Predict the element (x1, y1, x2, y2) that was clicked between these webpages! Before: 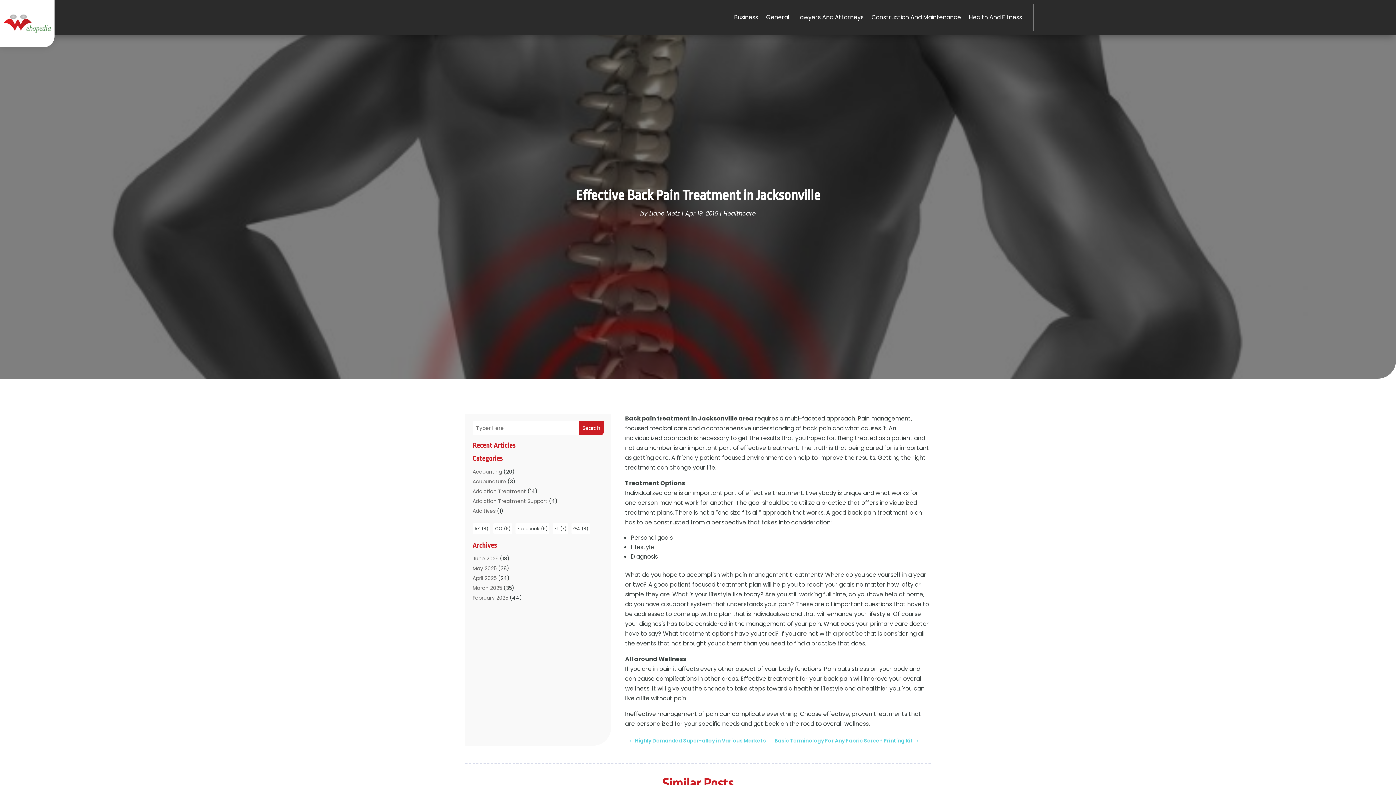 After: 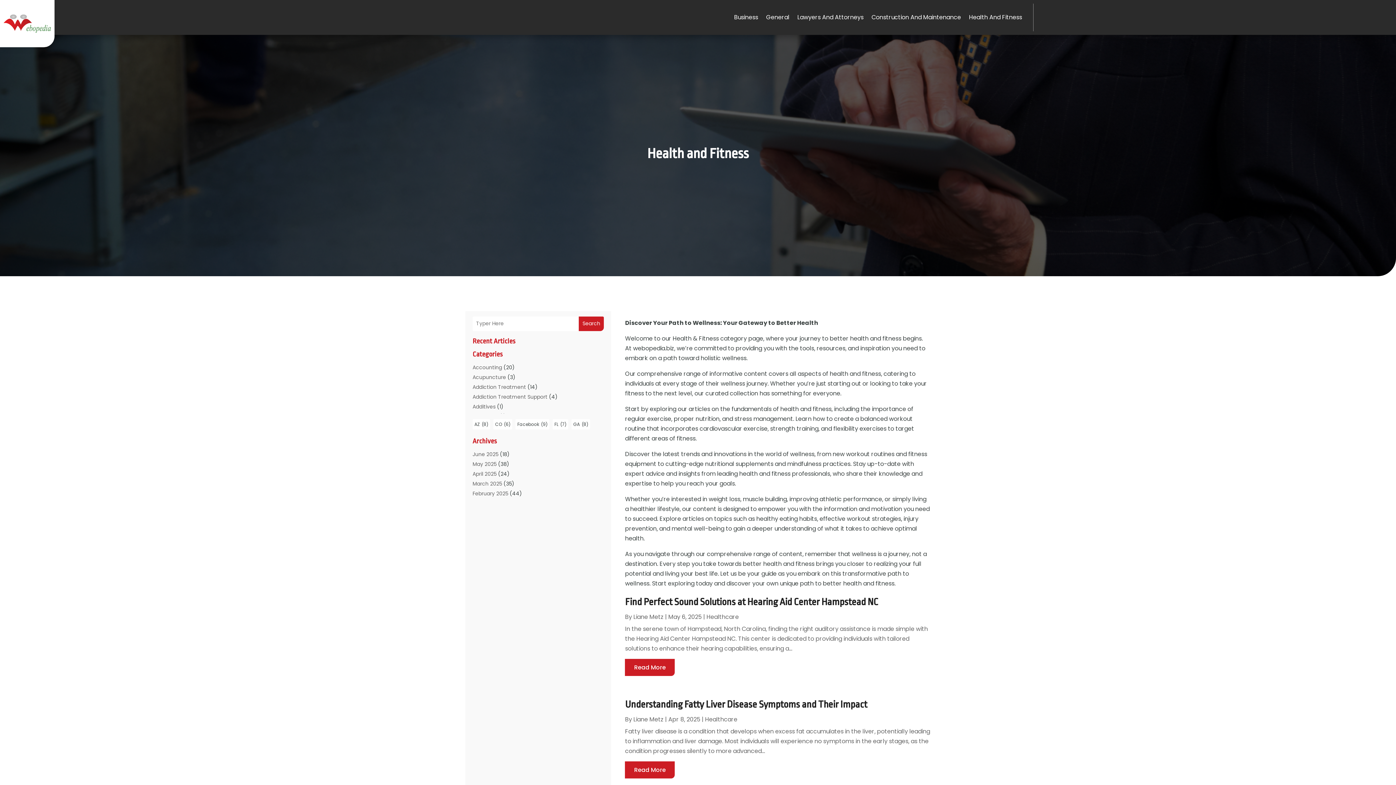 Action: bbox: (969, 3, 1022, 31) label: Health And Fitness